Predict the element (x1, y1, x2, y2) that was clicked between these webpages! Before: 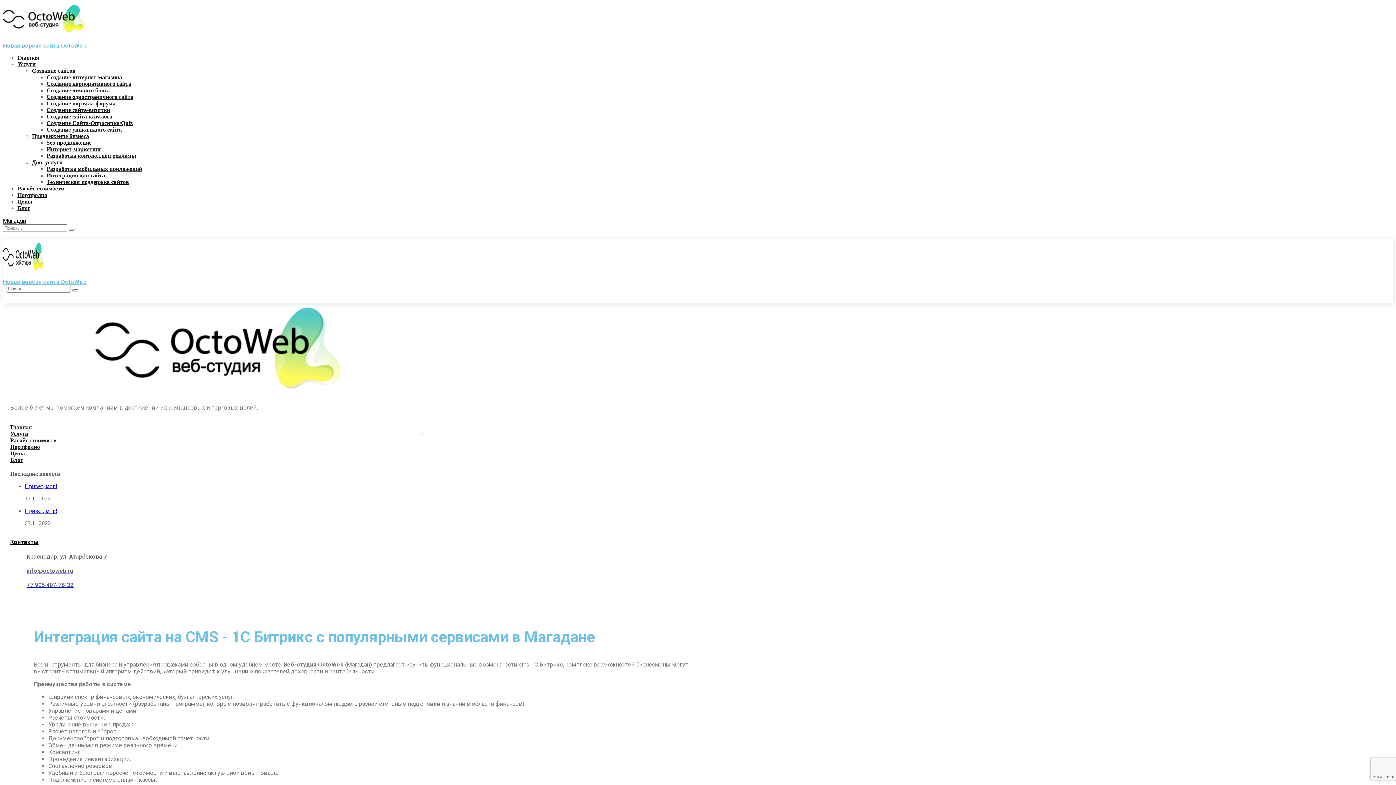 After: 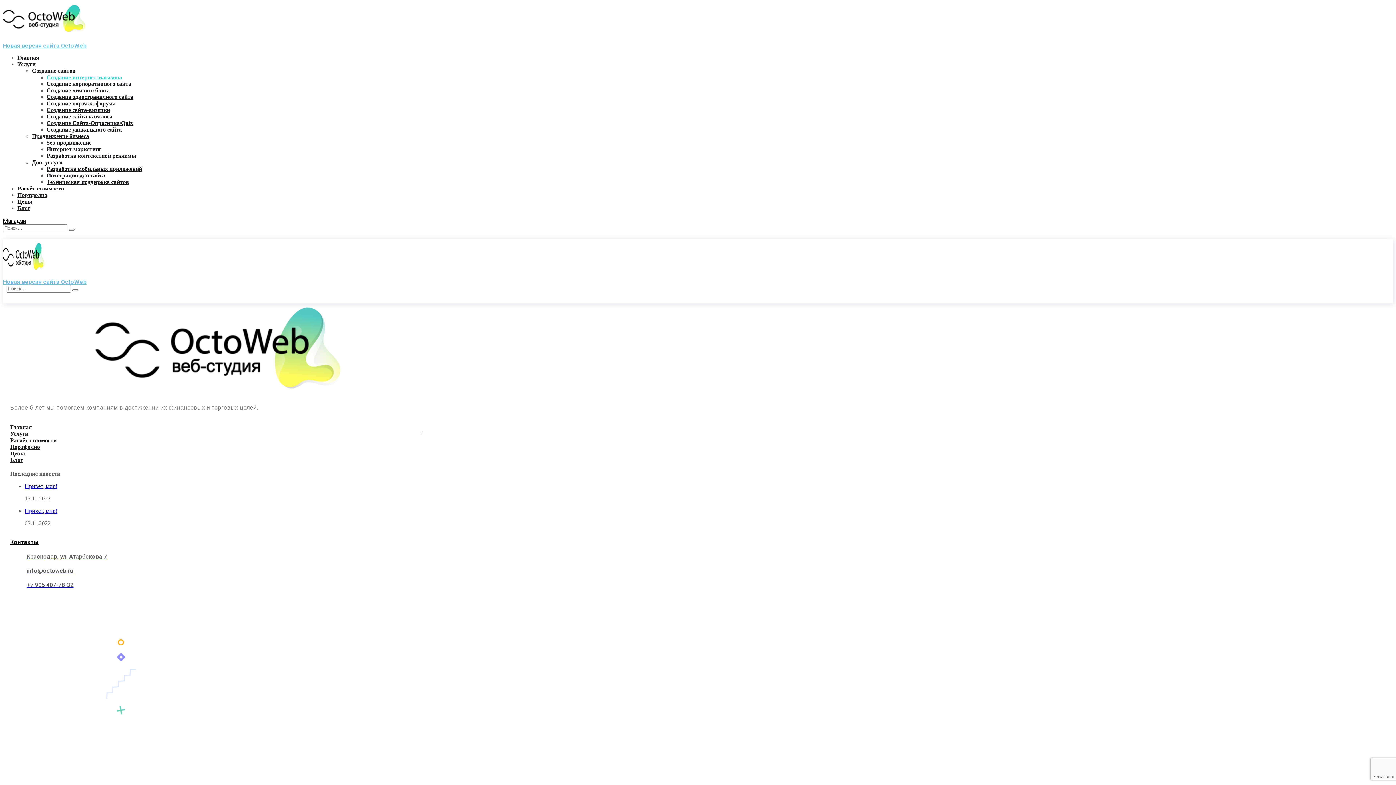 Action: bbox: (46, 74, 122, 80) label: Создание интернет-магазина